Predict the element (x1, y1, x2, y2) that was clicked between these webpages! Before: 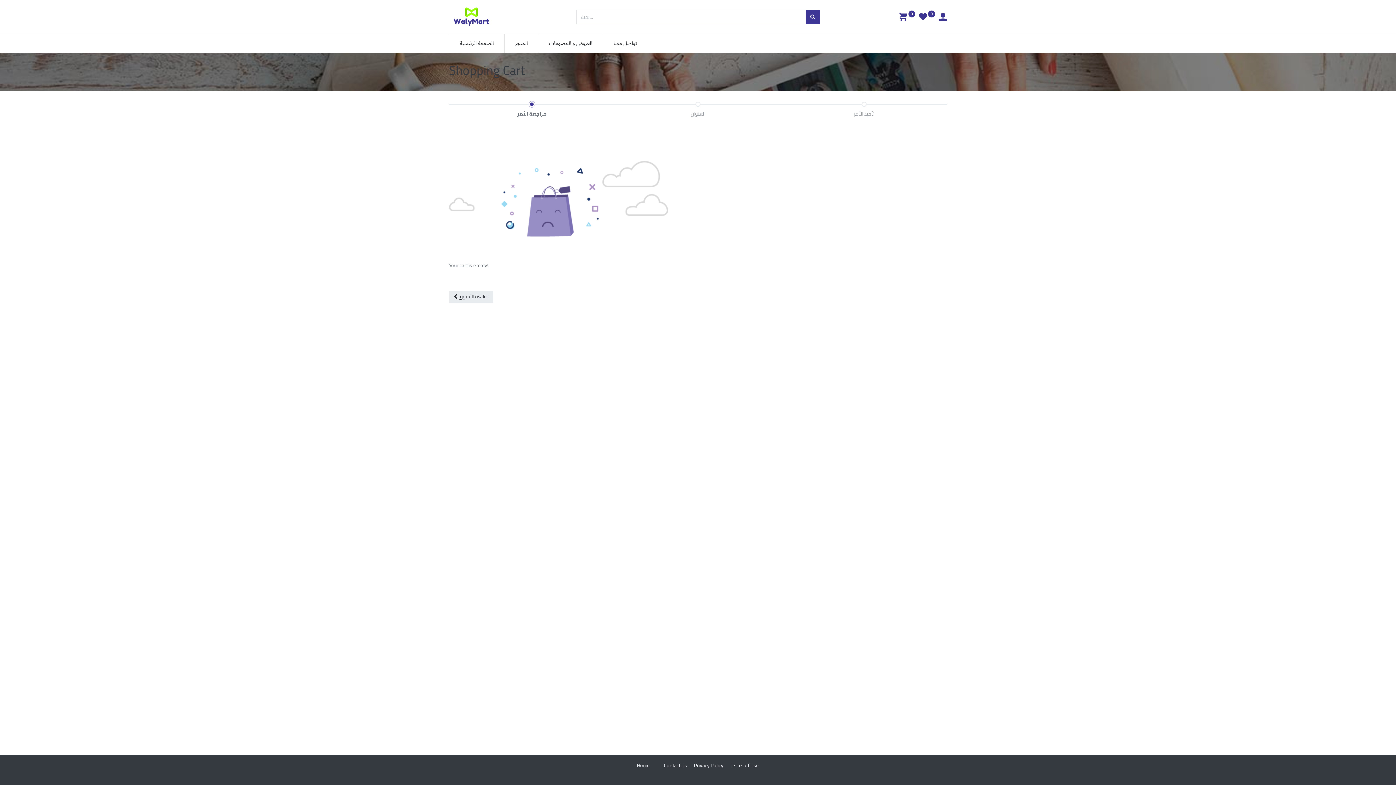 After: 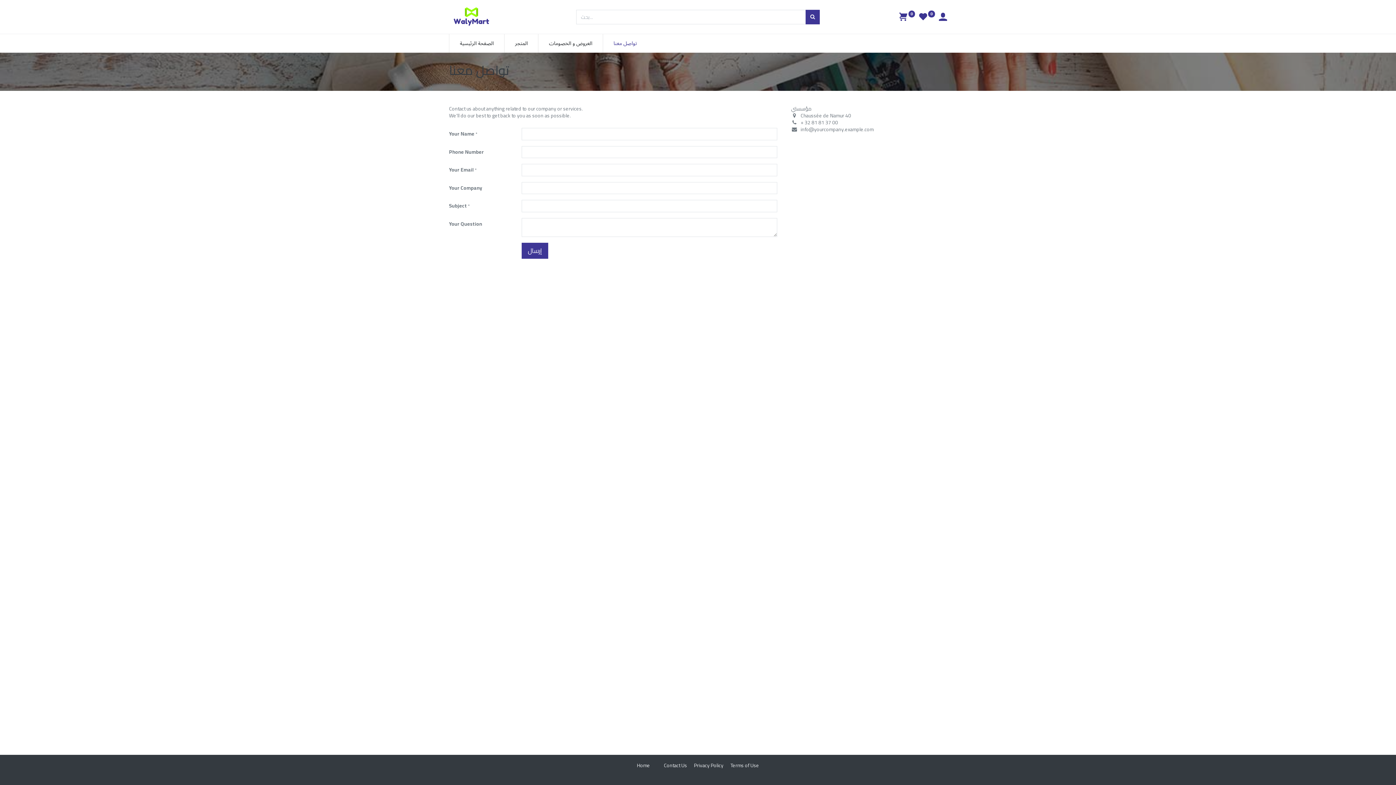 Action: label: تواصل معنا bbox: (603, 34, 647, 52)